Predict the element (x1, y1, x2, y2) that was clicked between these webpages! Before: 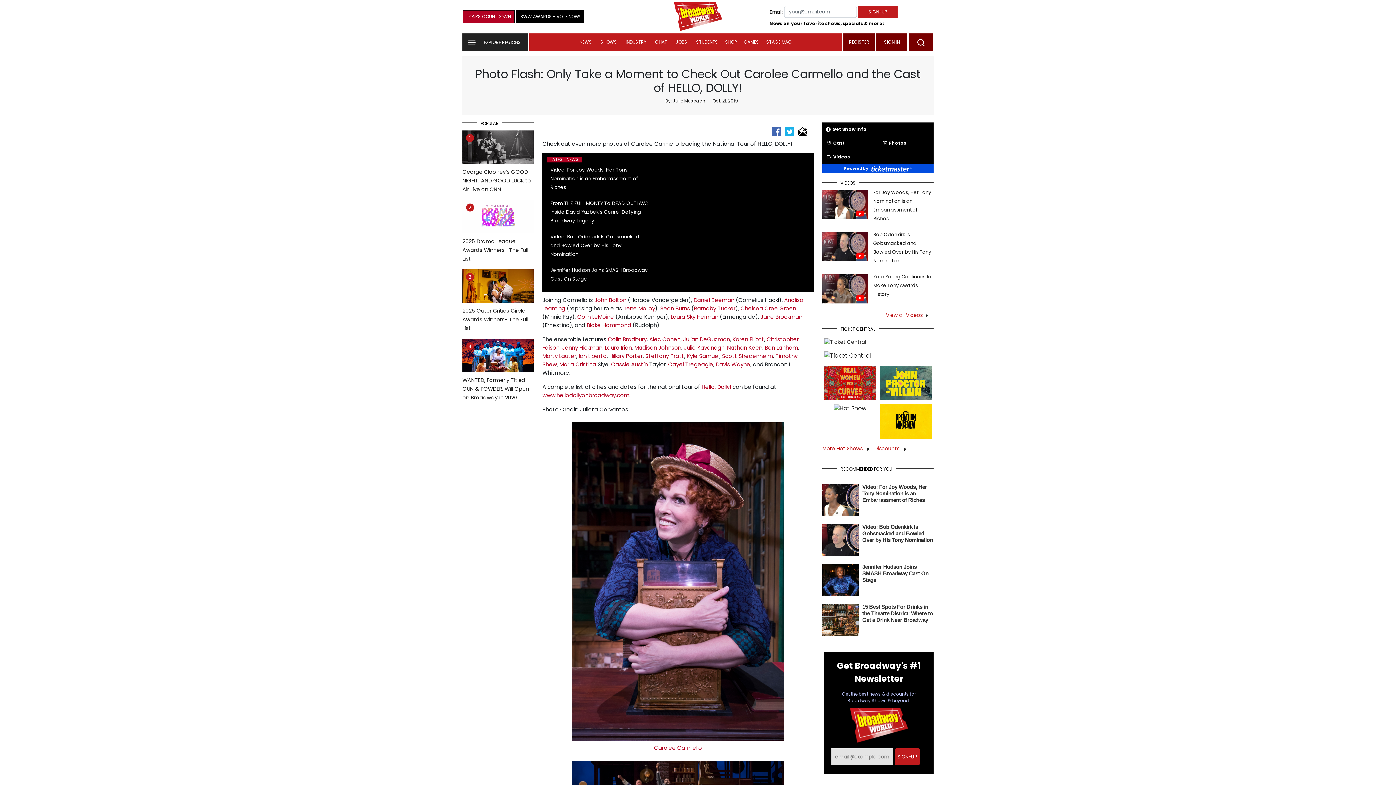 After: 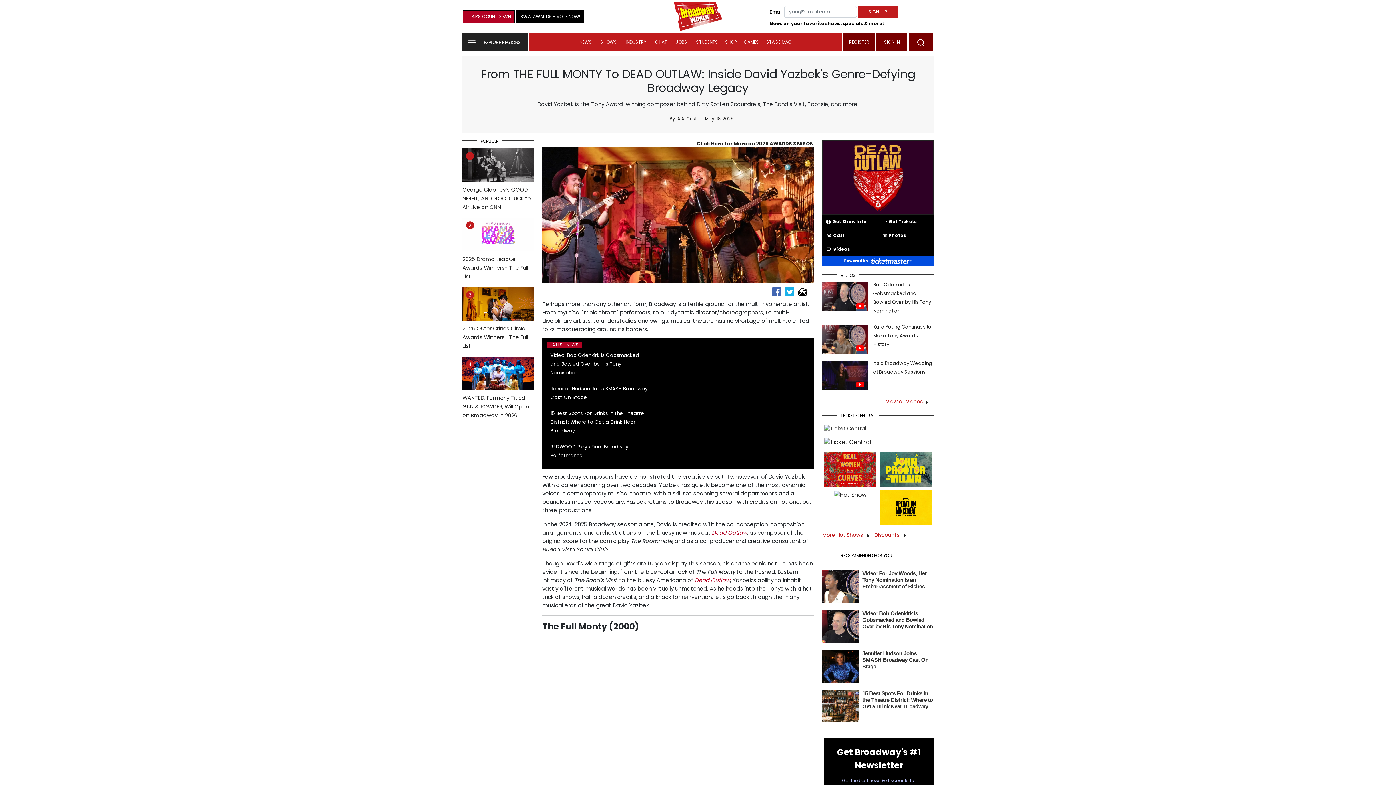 Action: label: From THE FULL MONTY To DEAD OUTLAW: Inside David Yazbek's Genre-Defying Broadway Legacy bbox: (550, 199, 648, 224)